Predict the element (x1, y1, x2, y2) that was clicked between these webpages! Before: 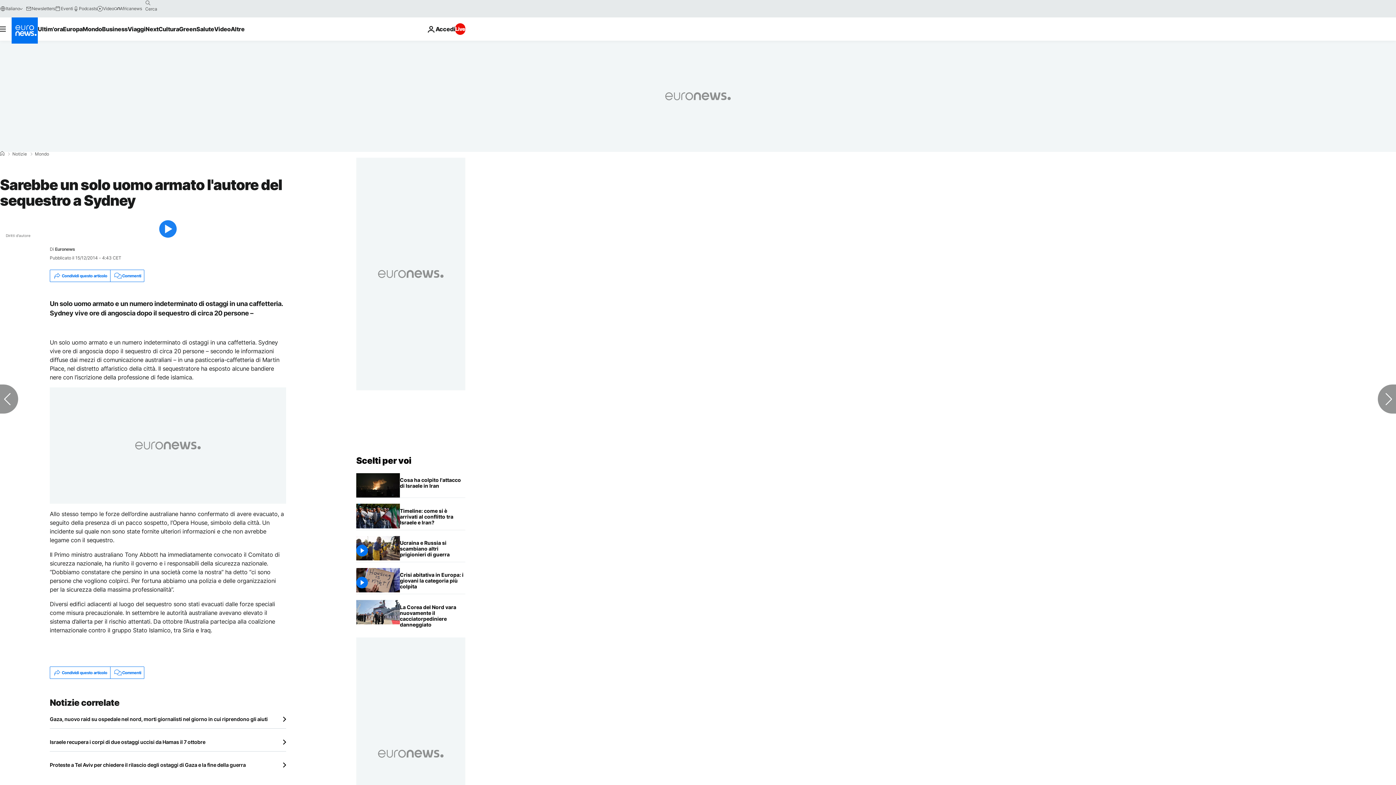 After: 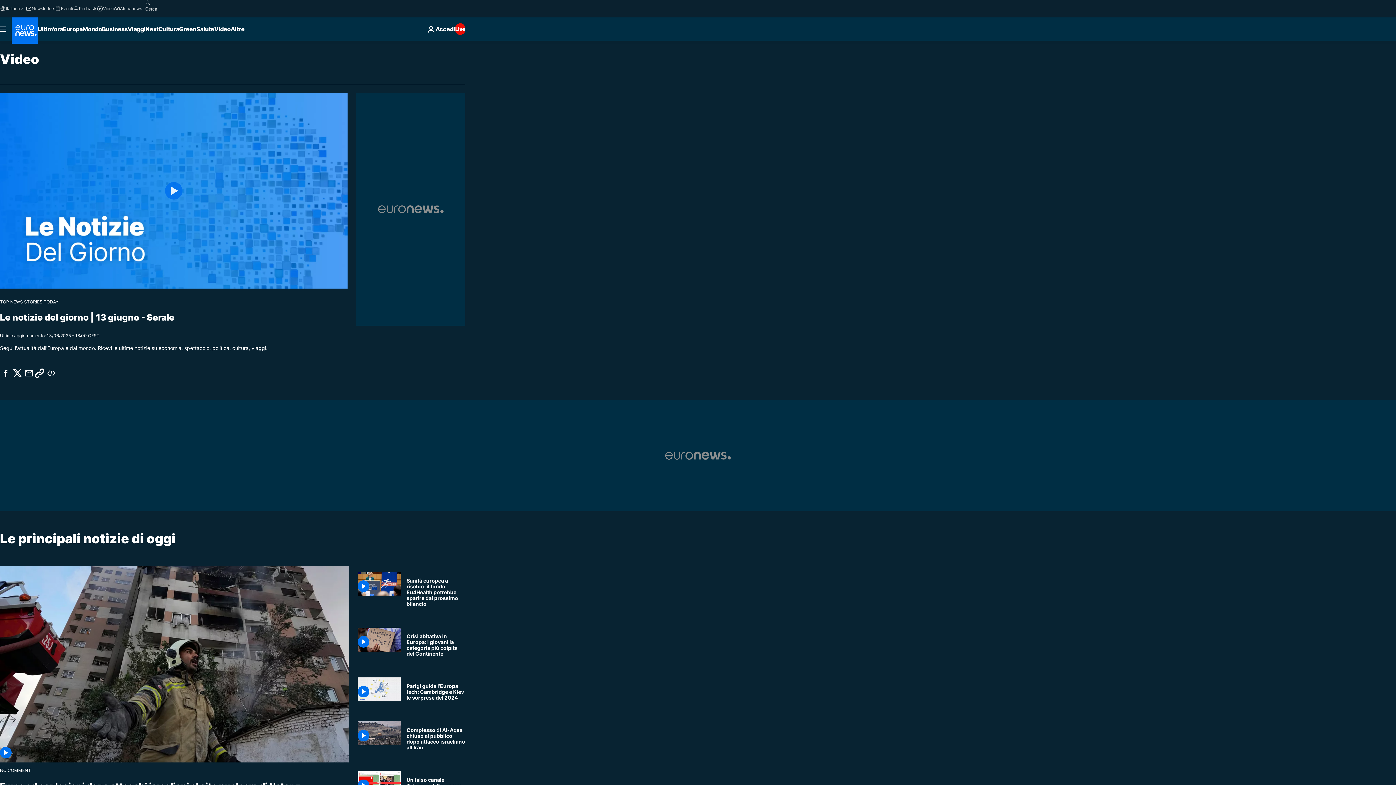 Action: label: Video bbox: (97, 5, 114, 11)